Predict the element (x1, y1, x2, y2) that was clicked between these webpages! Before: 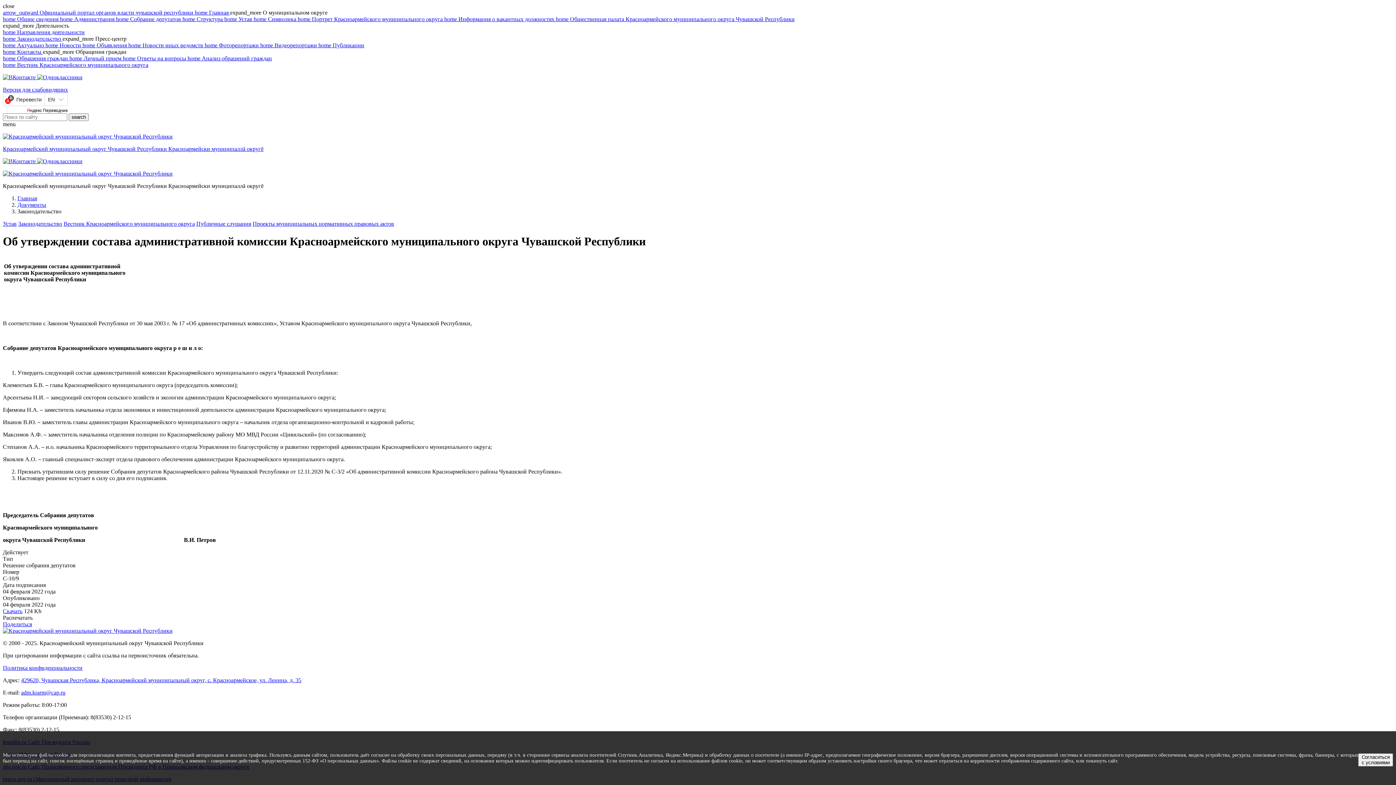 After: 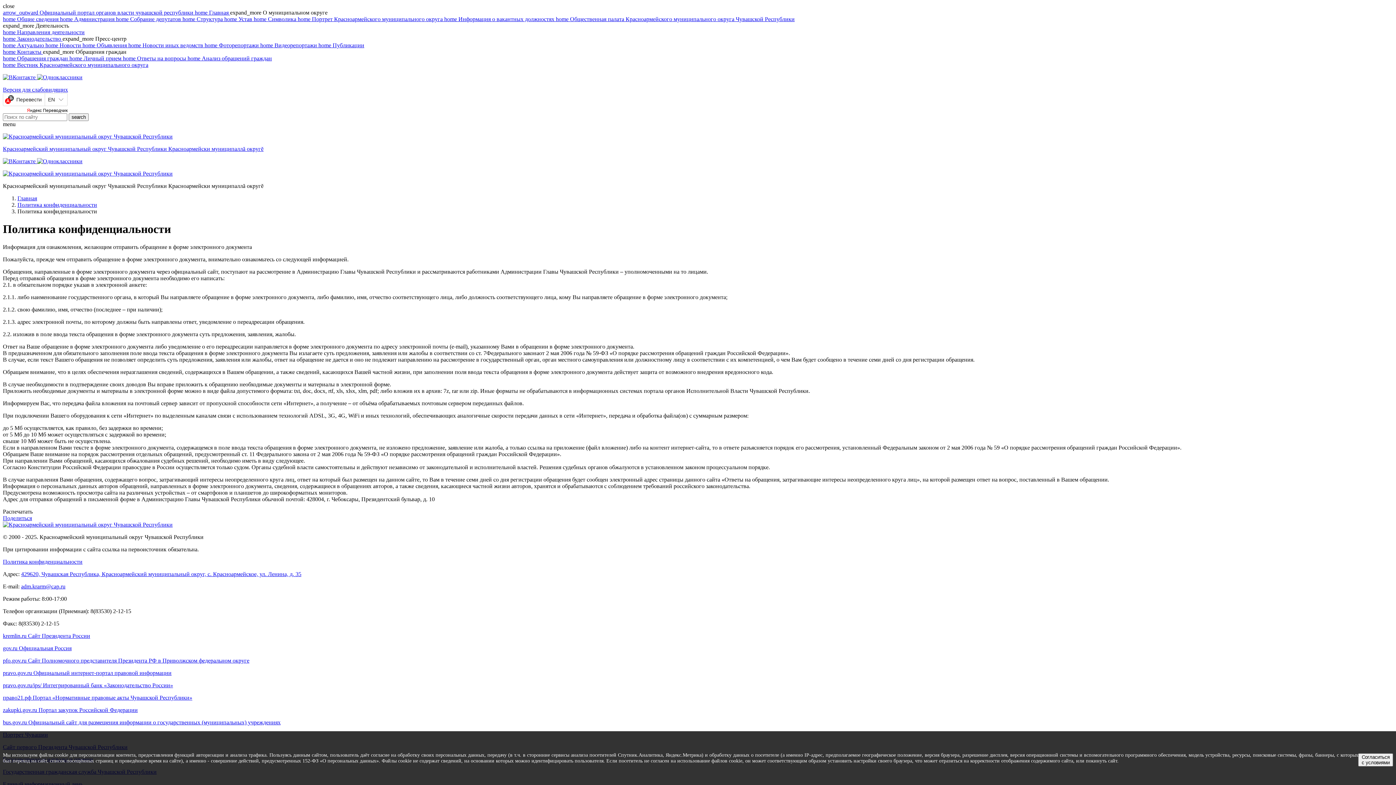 Action: bbox: (2, 665, 82, 671) label: Политика конфиденциальности